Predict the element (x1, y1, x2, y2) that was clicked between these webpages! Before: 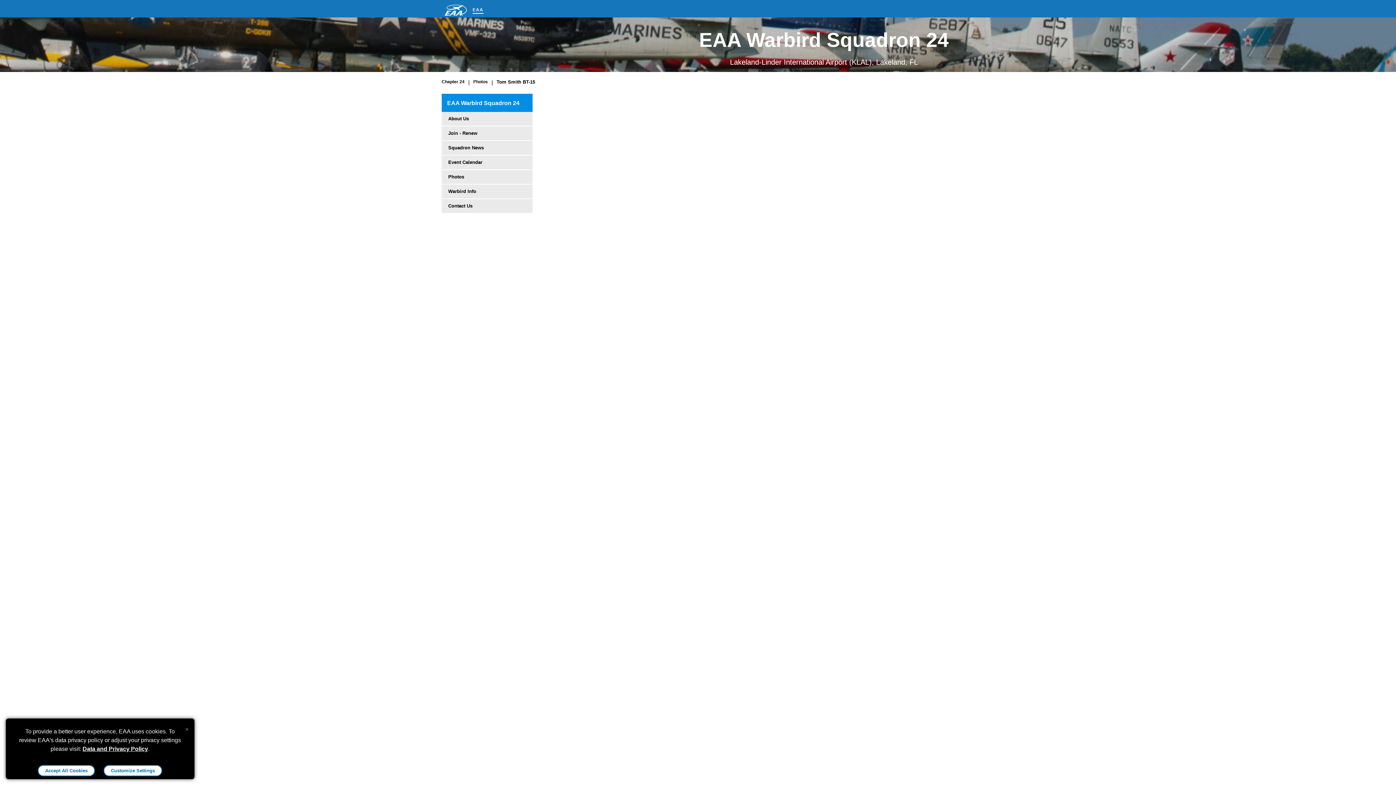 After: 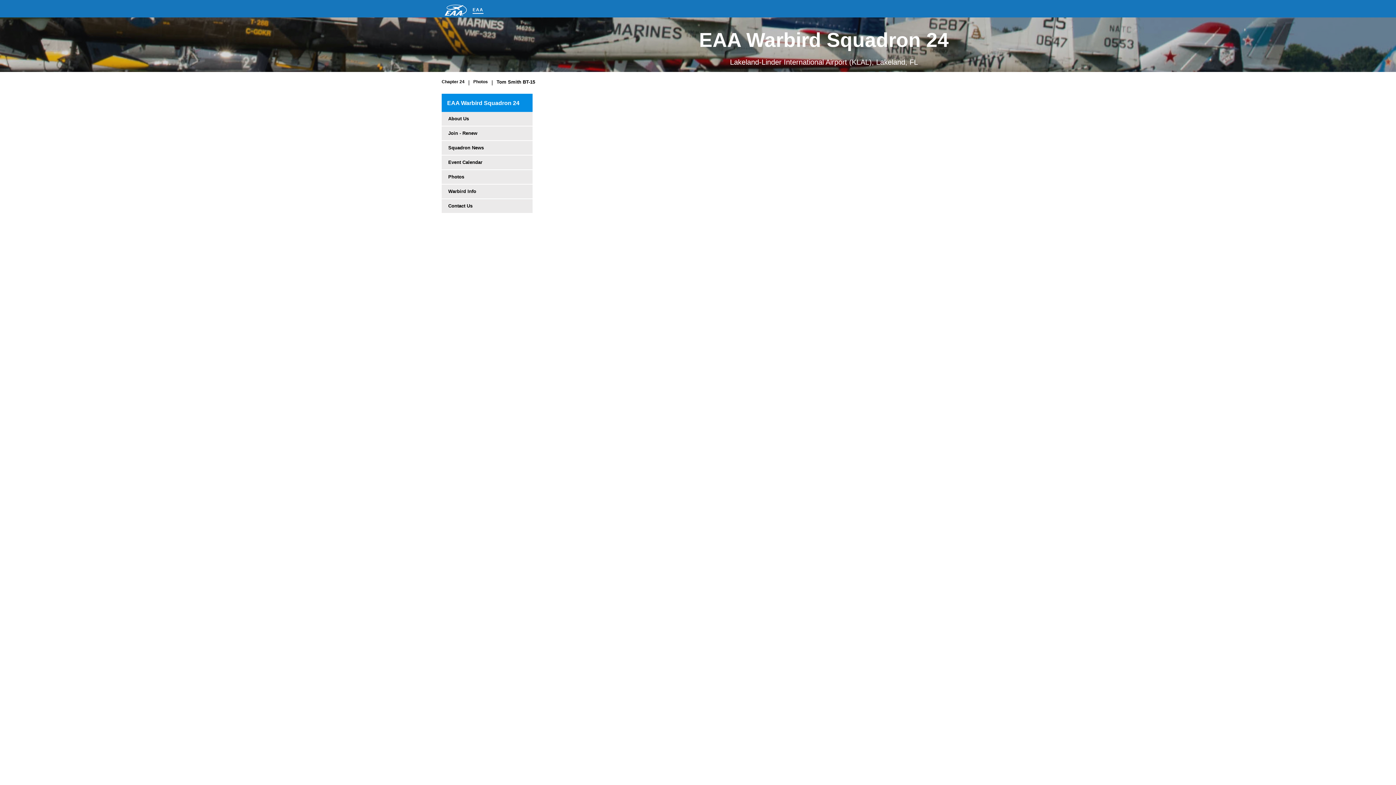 Action: bbox: (37, 765, 95, 776) label: Accept All Cookies